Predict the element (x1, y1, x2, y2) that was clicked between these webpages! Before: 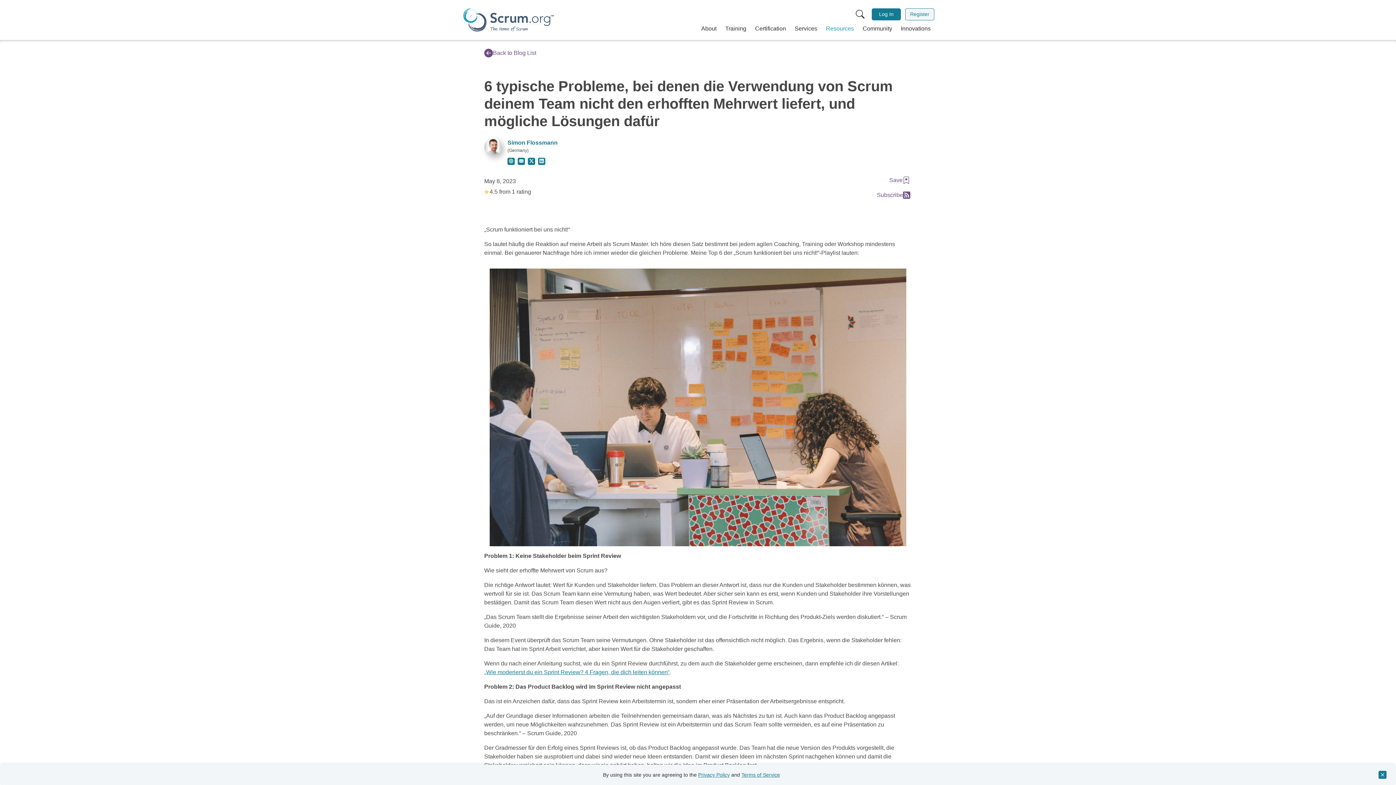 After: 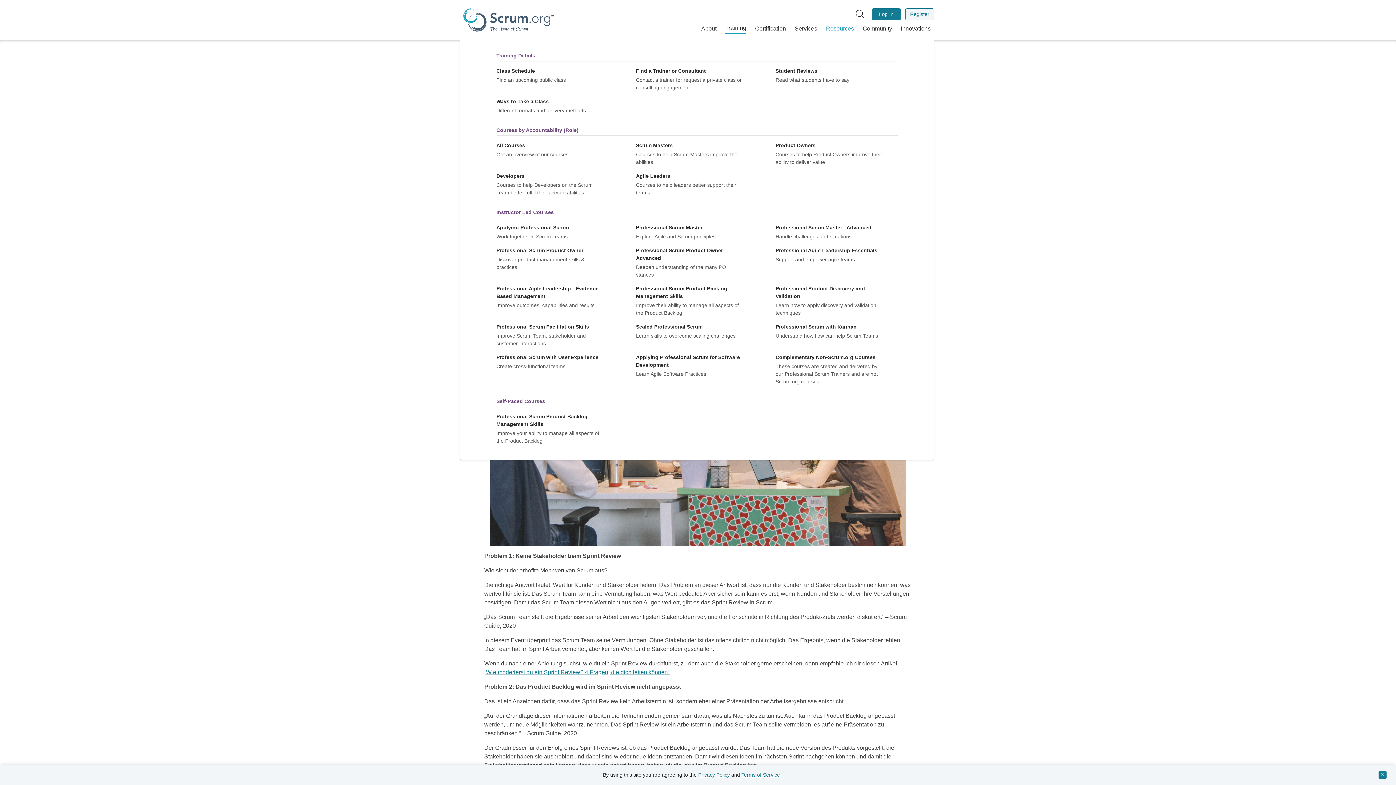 Action: bbox: (722, 21, 749, 36) label: Training